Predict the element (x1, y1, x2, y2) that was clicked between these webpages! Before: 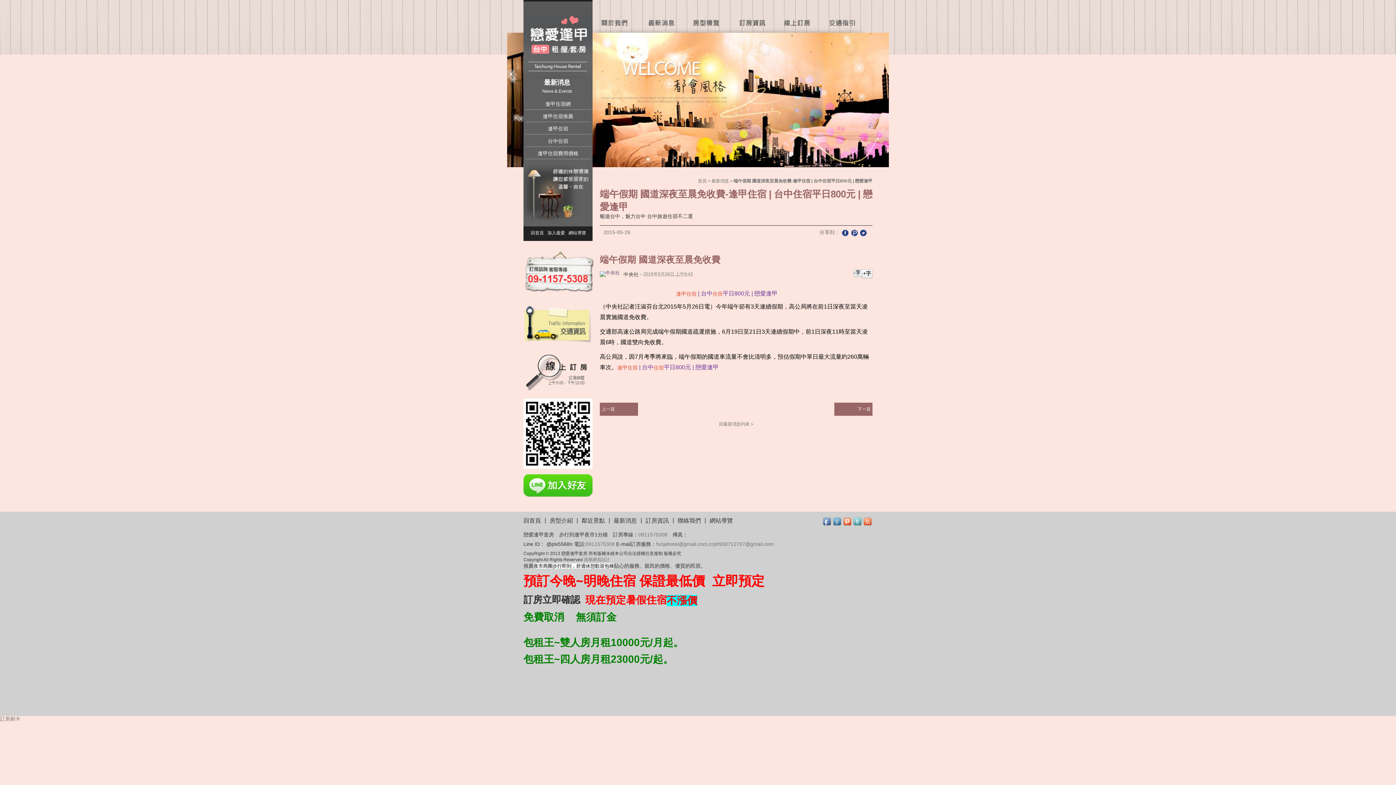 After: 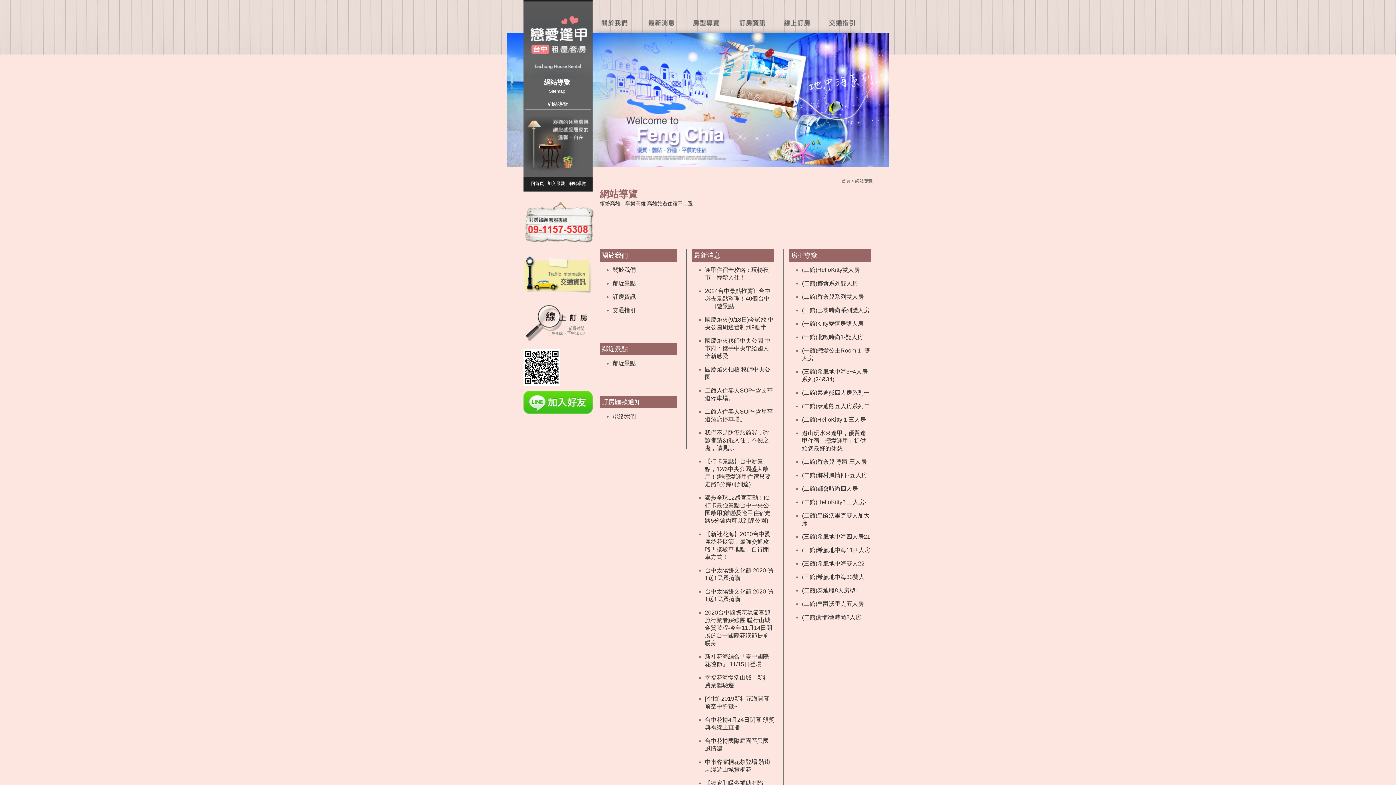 Action: label: 網站導覽 bbox: (568, 230, 586, 235)